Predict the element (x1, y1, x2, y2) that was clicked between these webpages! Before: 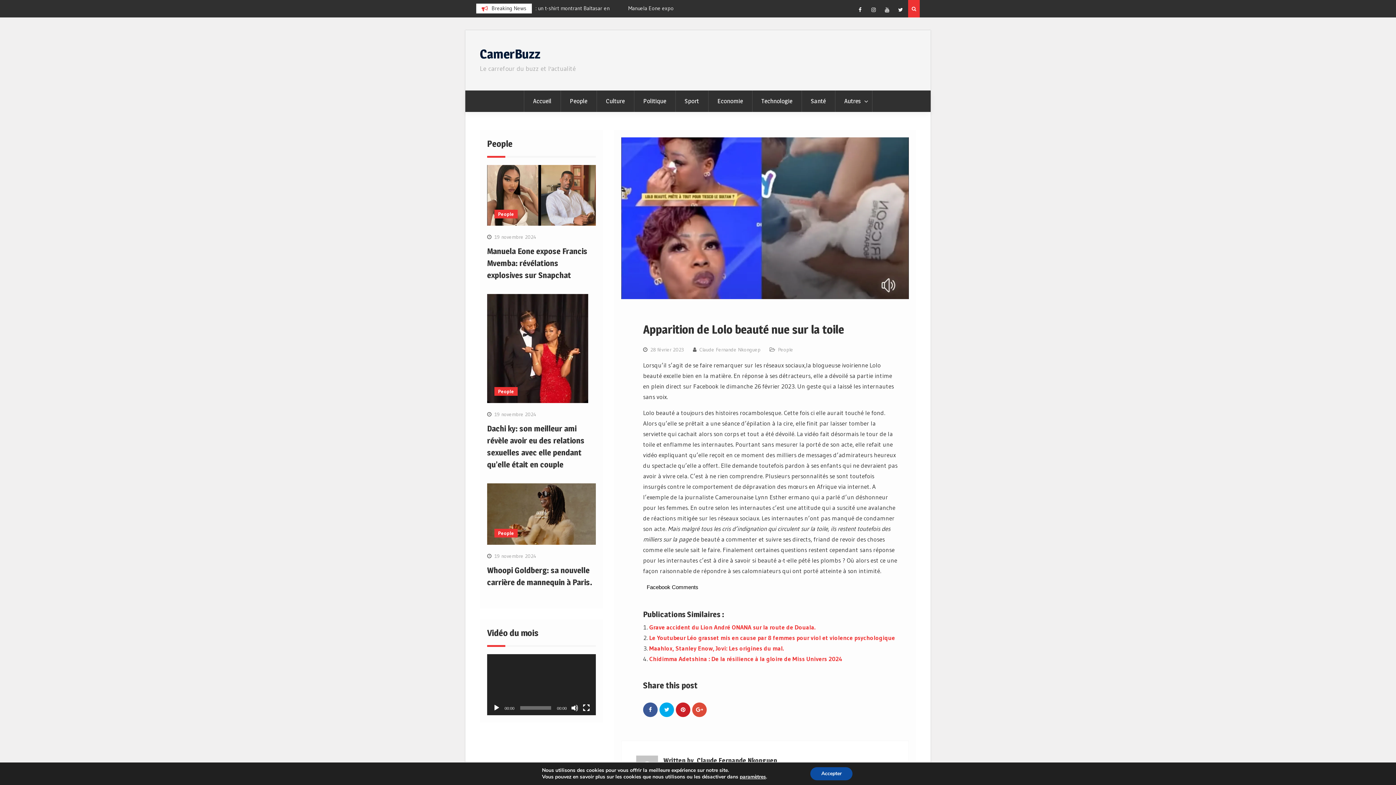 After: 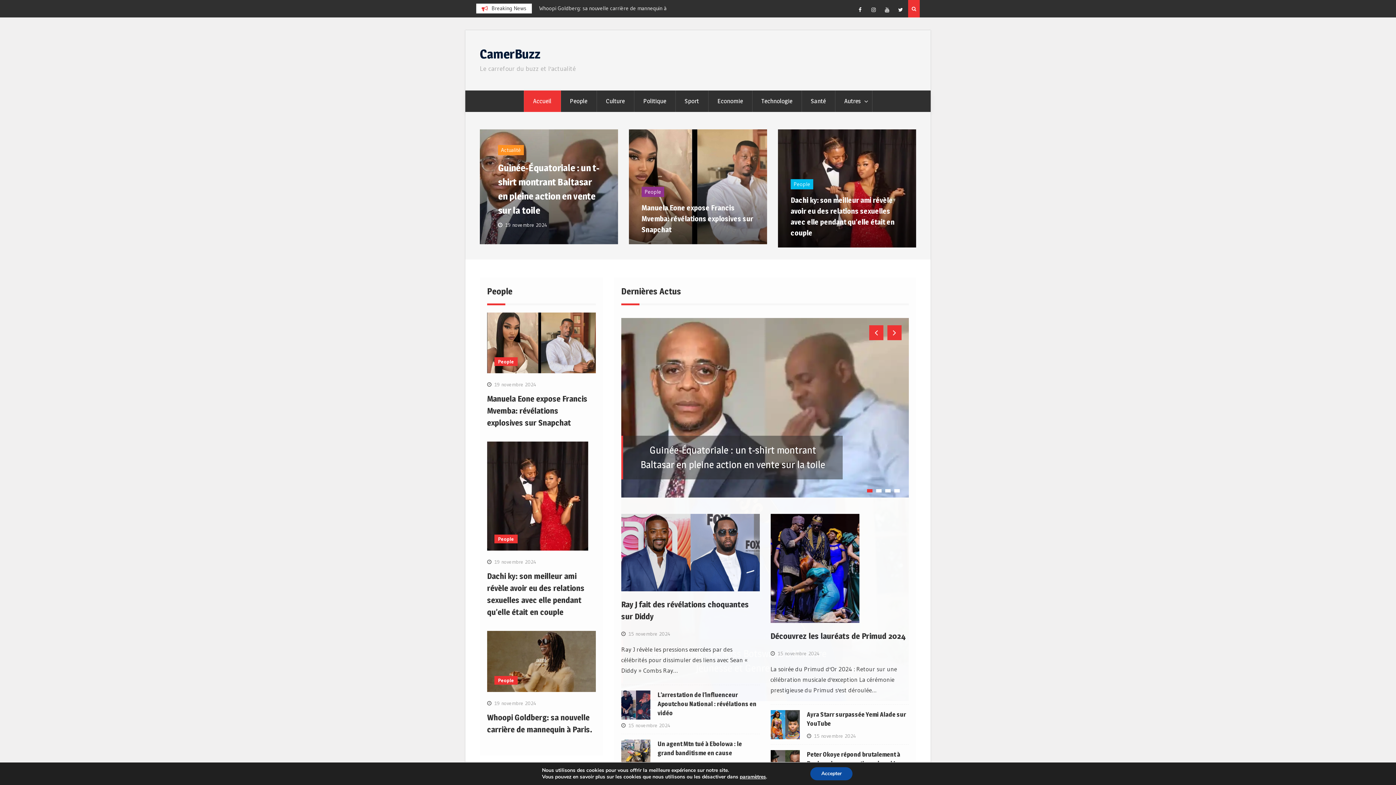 Action: bbox: (523, 90, 560, 111) label: Accueil